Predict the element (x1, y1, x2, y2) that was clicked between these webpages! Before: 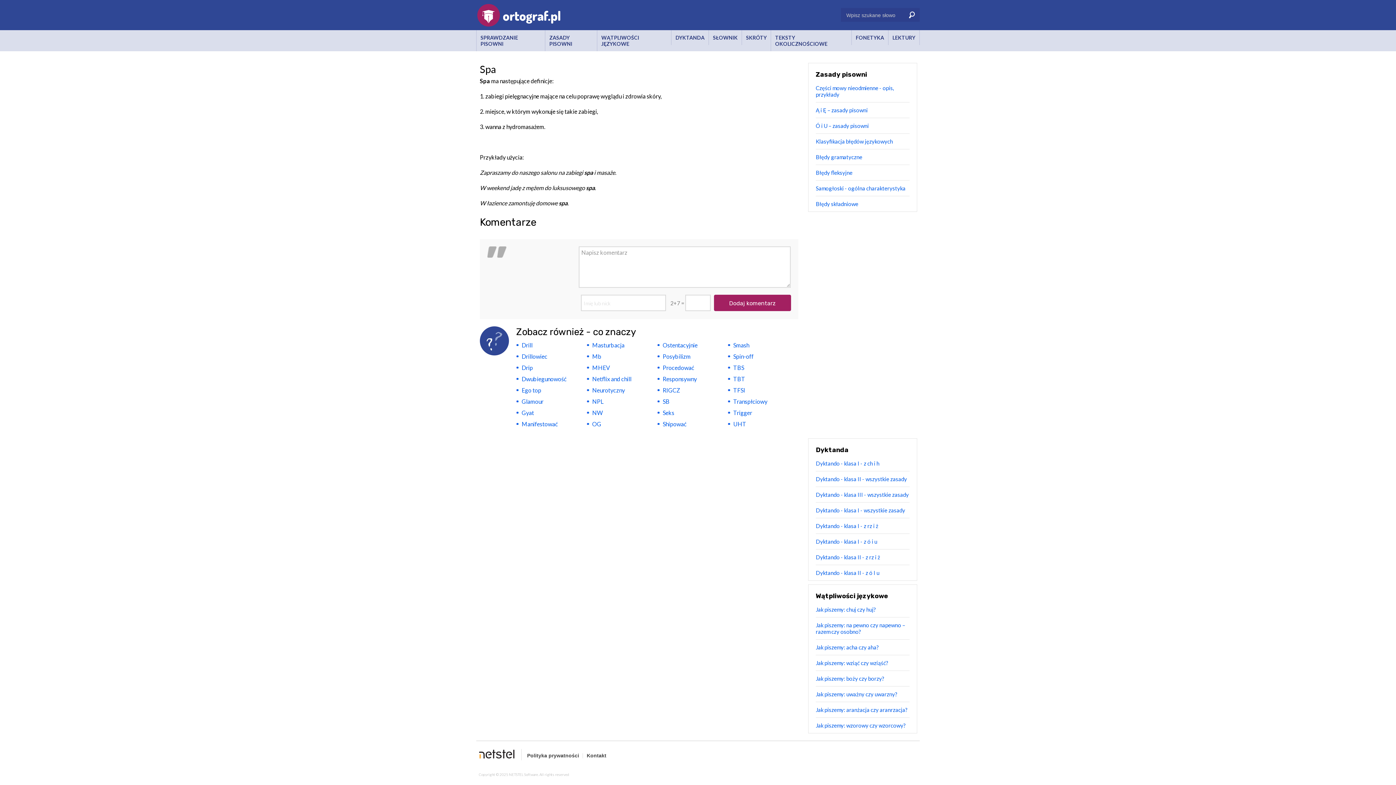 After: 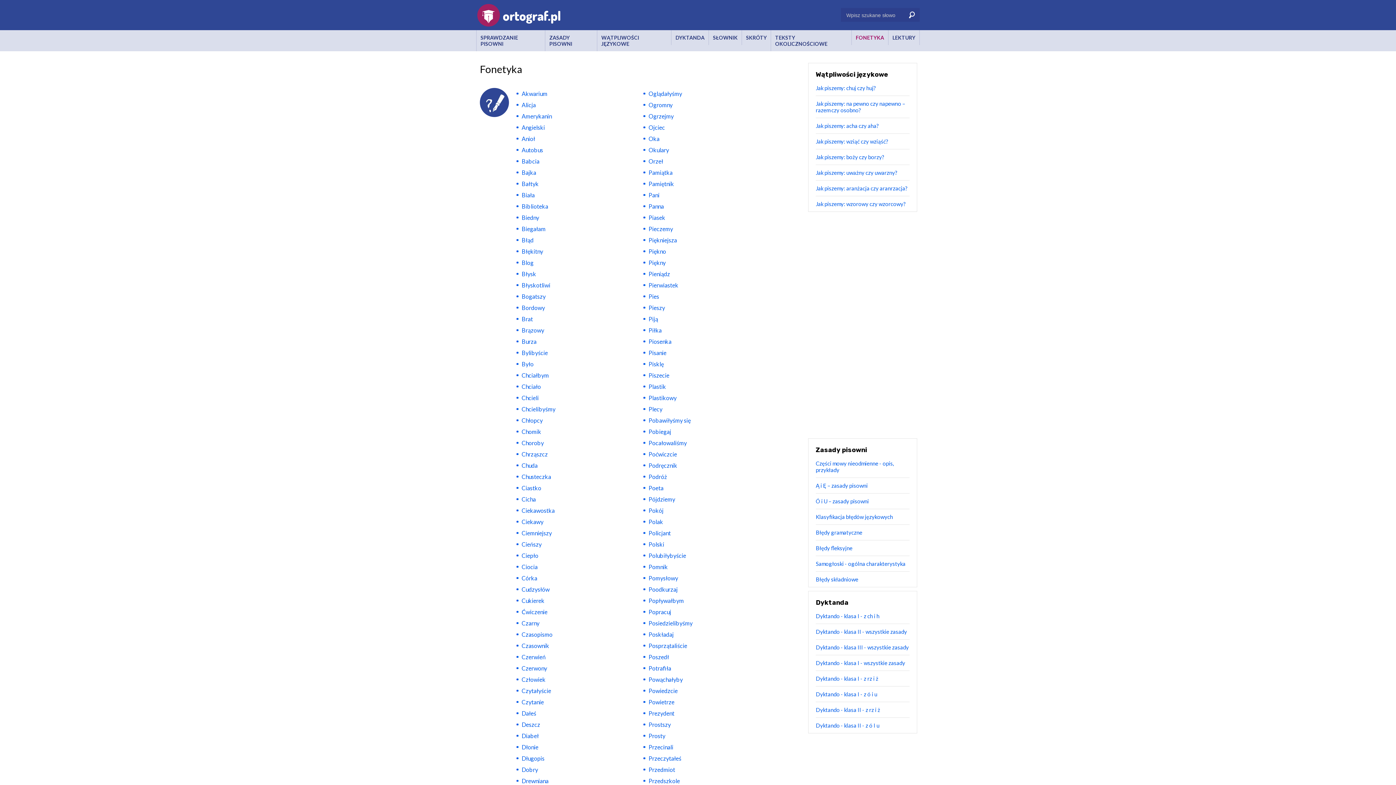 Action: label: FONETYKA bbox: (851, 30, 888, 45)